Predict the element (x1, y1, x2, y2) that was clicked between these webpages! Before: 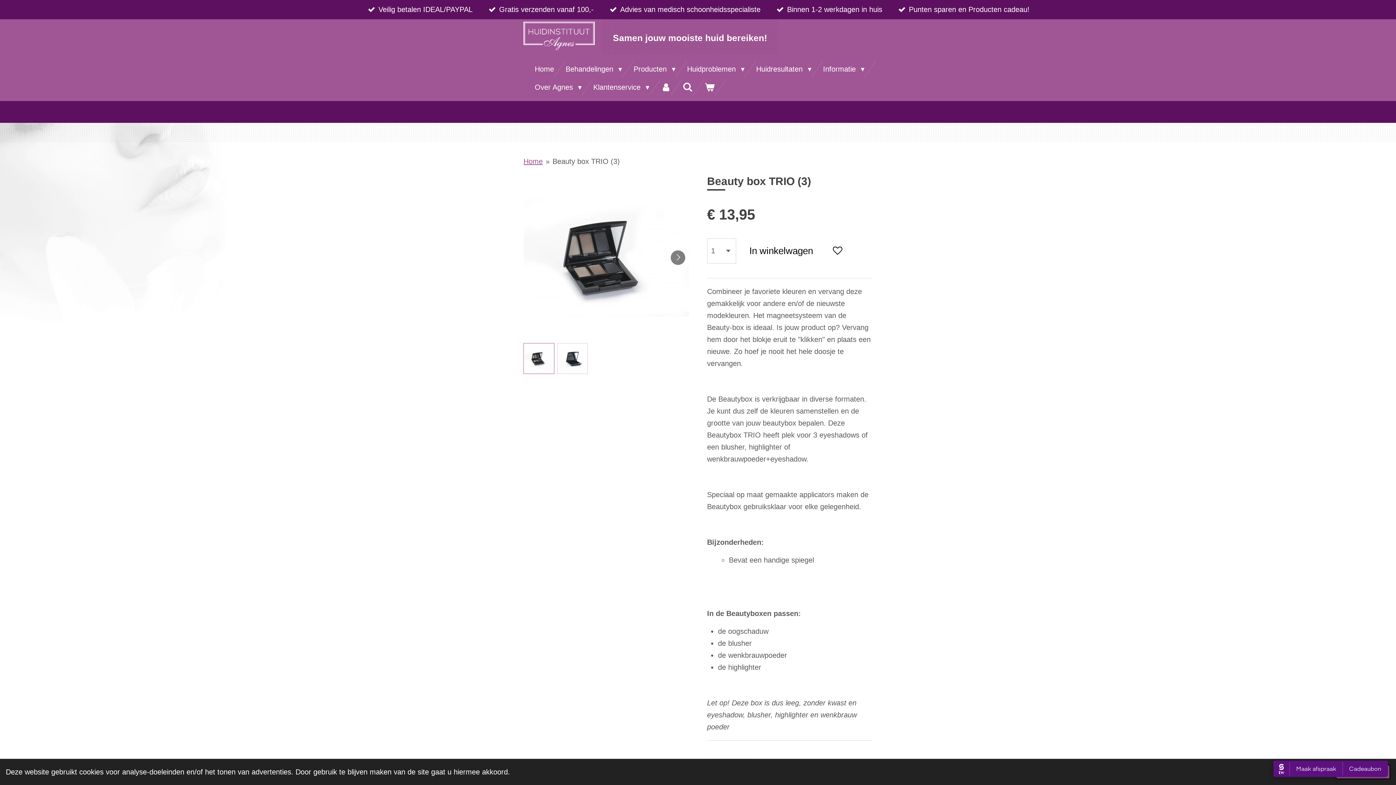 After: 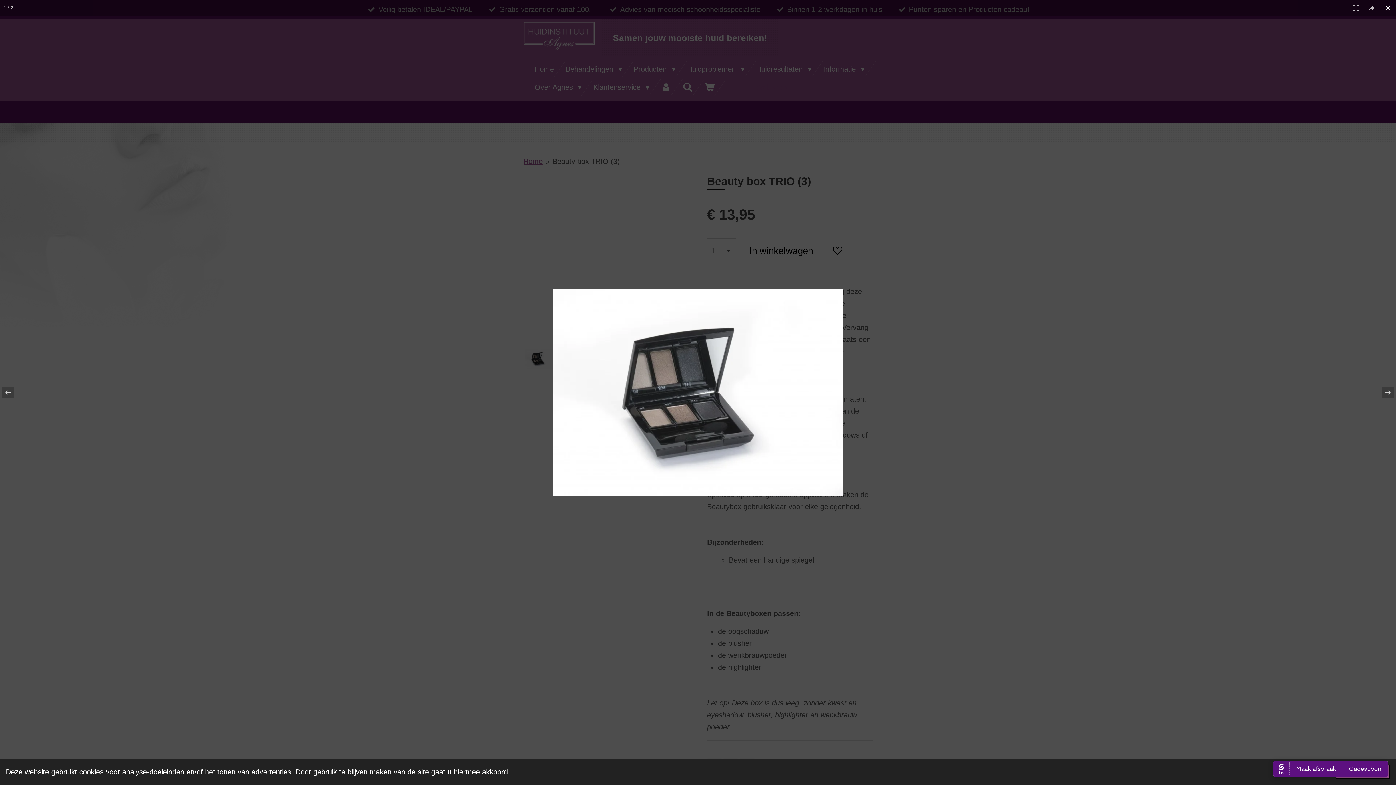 Action: bbox: (523, 175, 689, 340)